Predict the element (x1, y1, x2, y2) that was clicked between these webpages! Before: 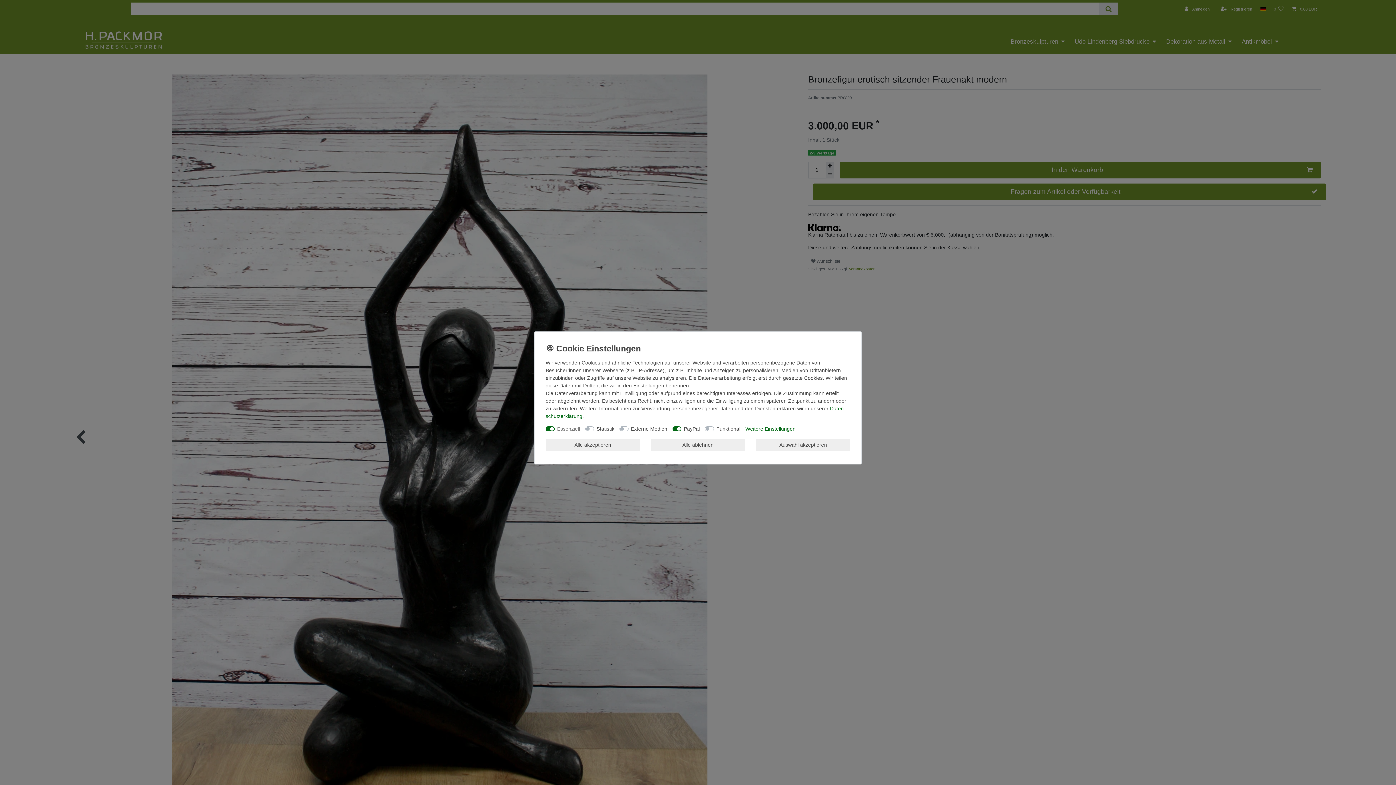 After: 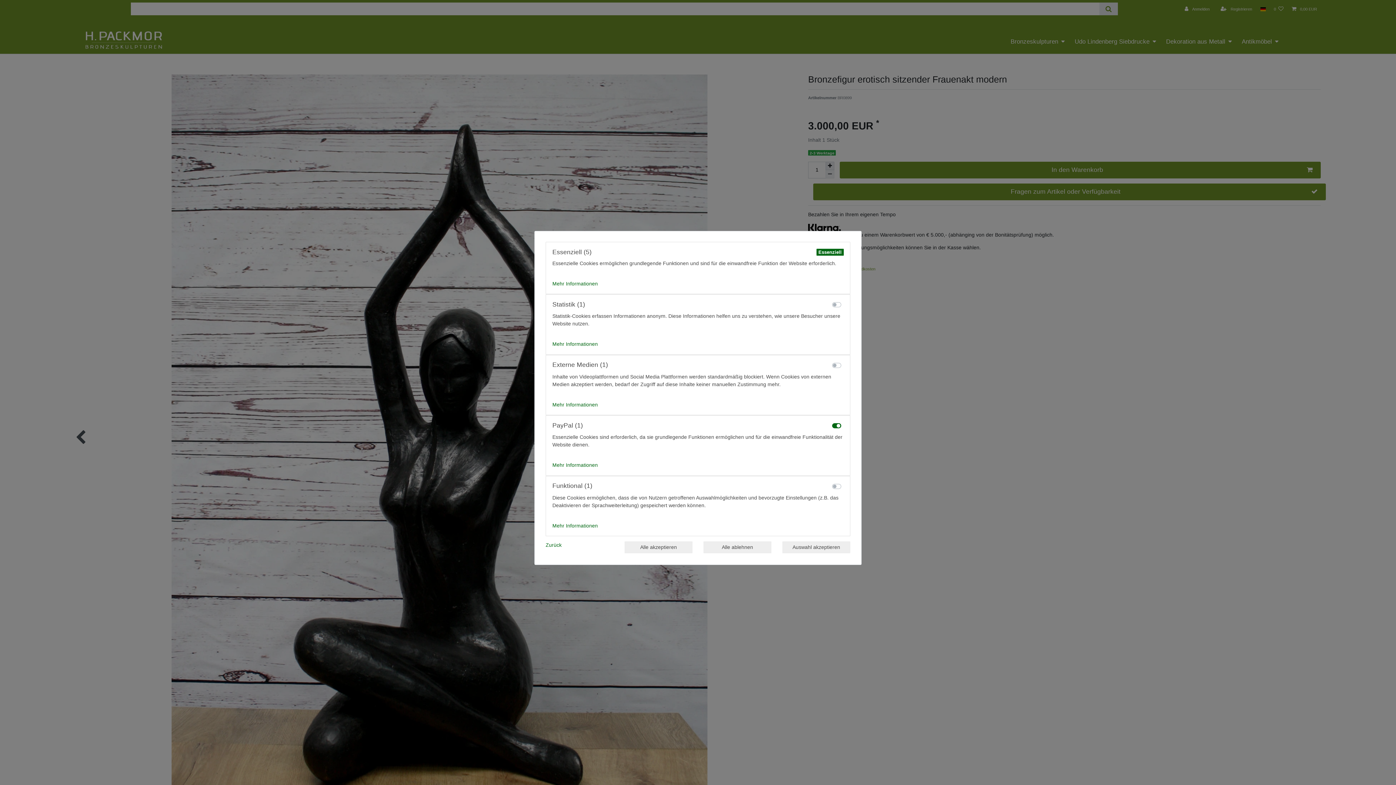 Action: label: Weitere Einstellungen bbox: (745, 425, 795, 439)